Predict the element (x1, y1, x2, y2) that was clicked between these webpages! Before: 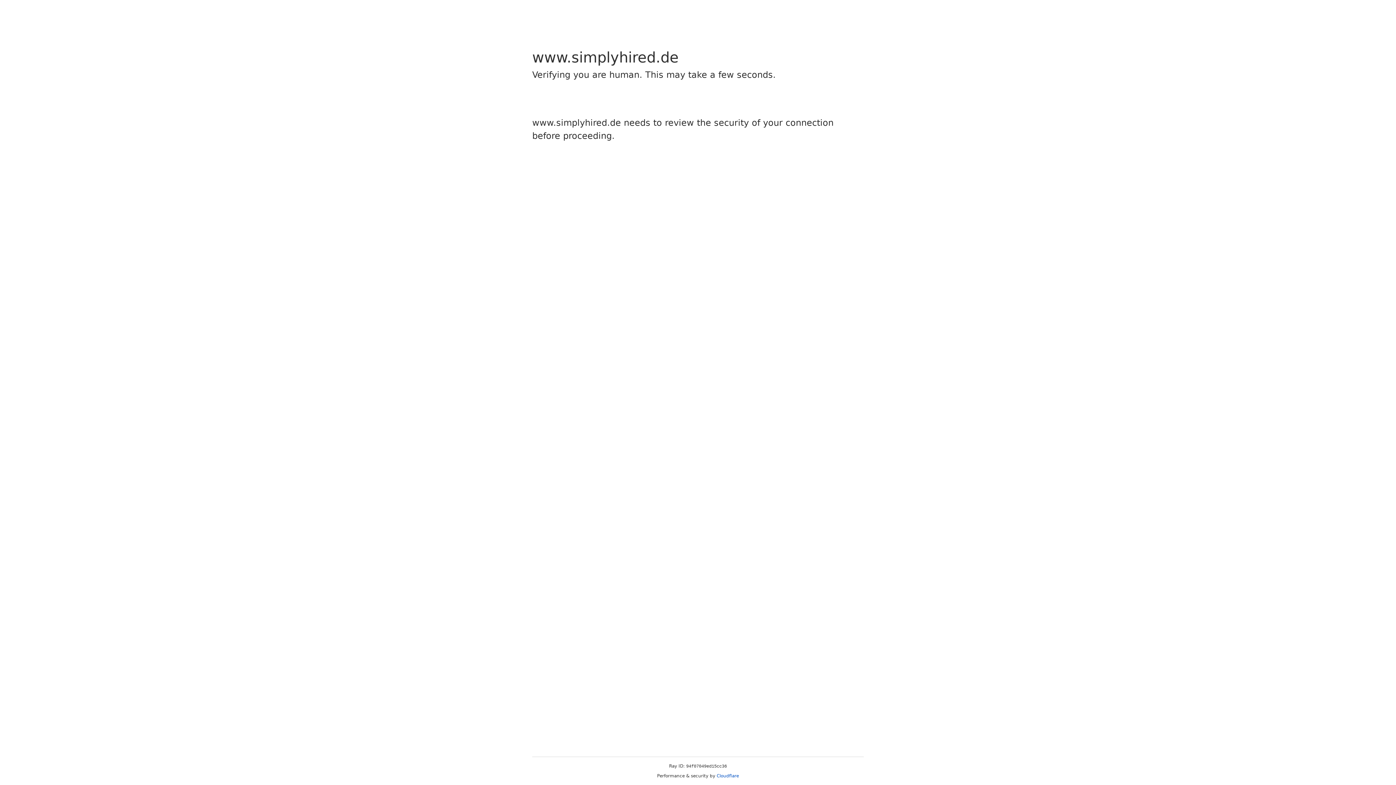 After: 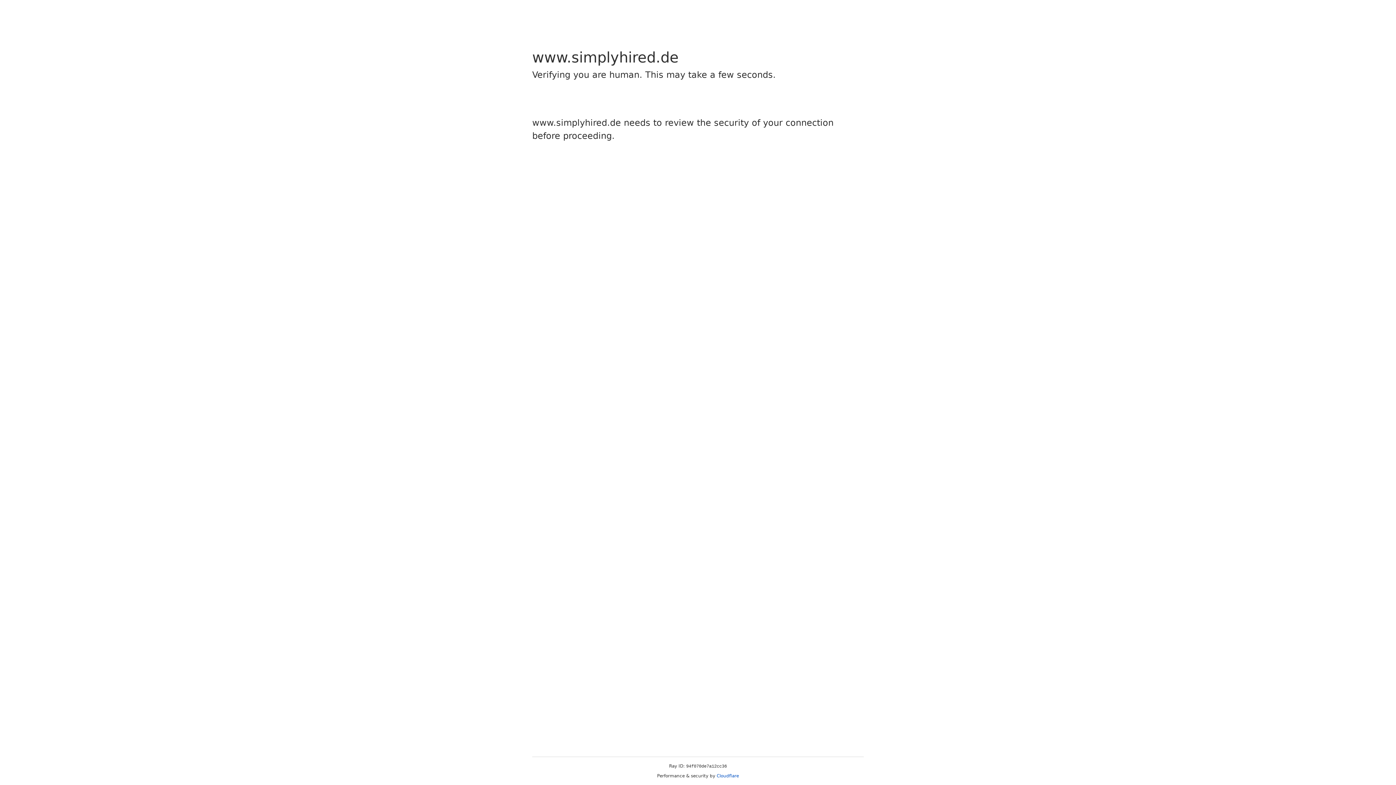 Action: bbox: (716, 773, 739, 778) label: Cloudflare